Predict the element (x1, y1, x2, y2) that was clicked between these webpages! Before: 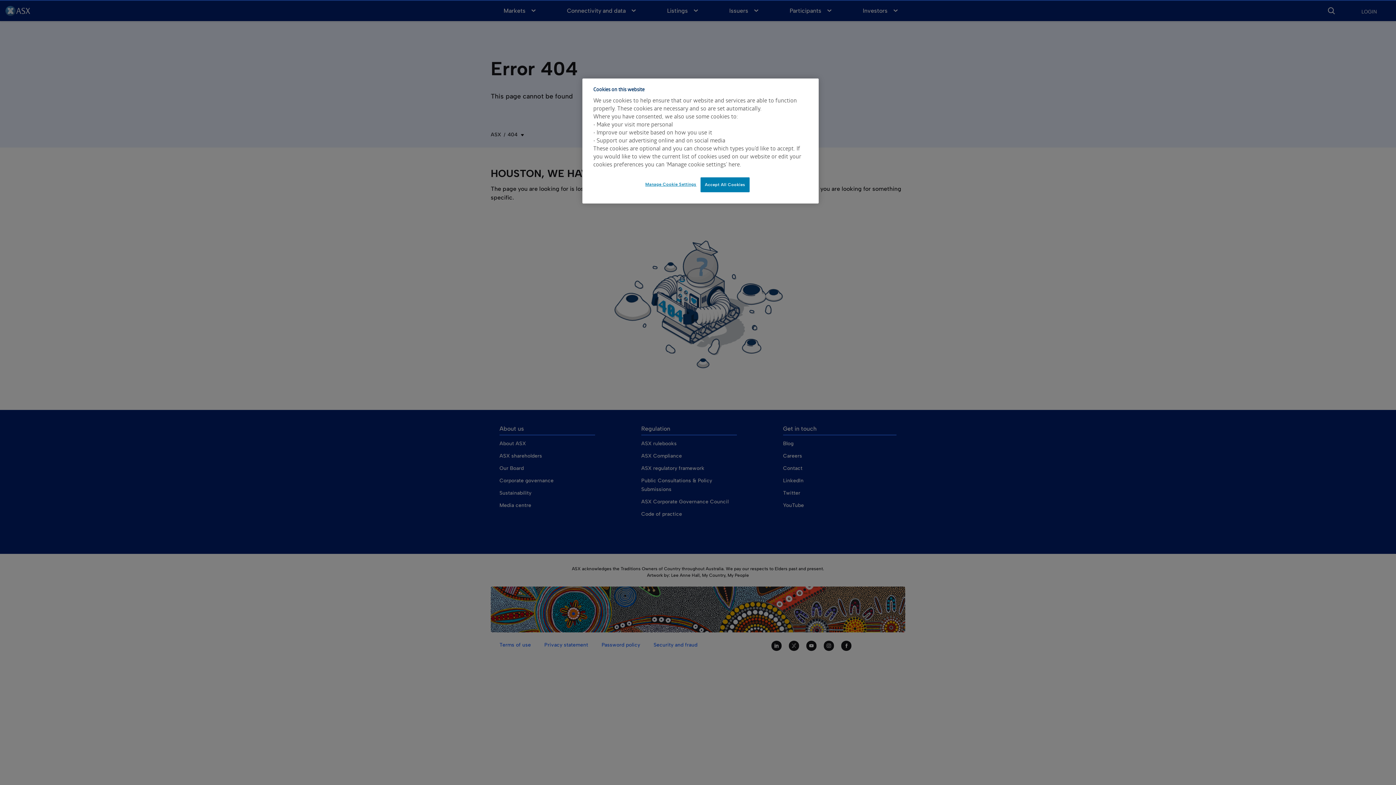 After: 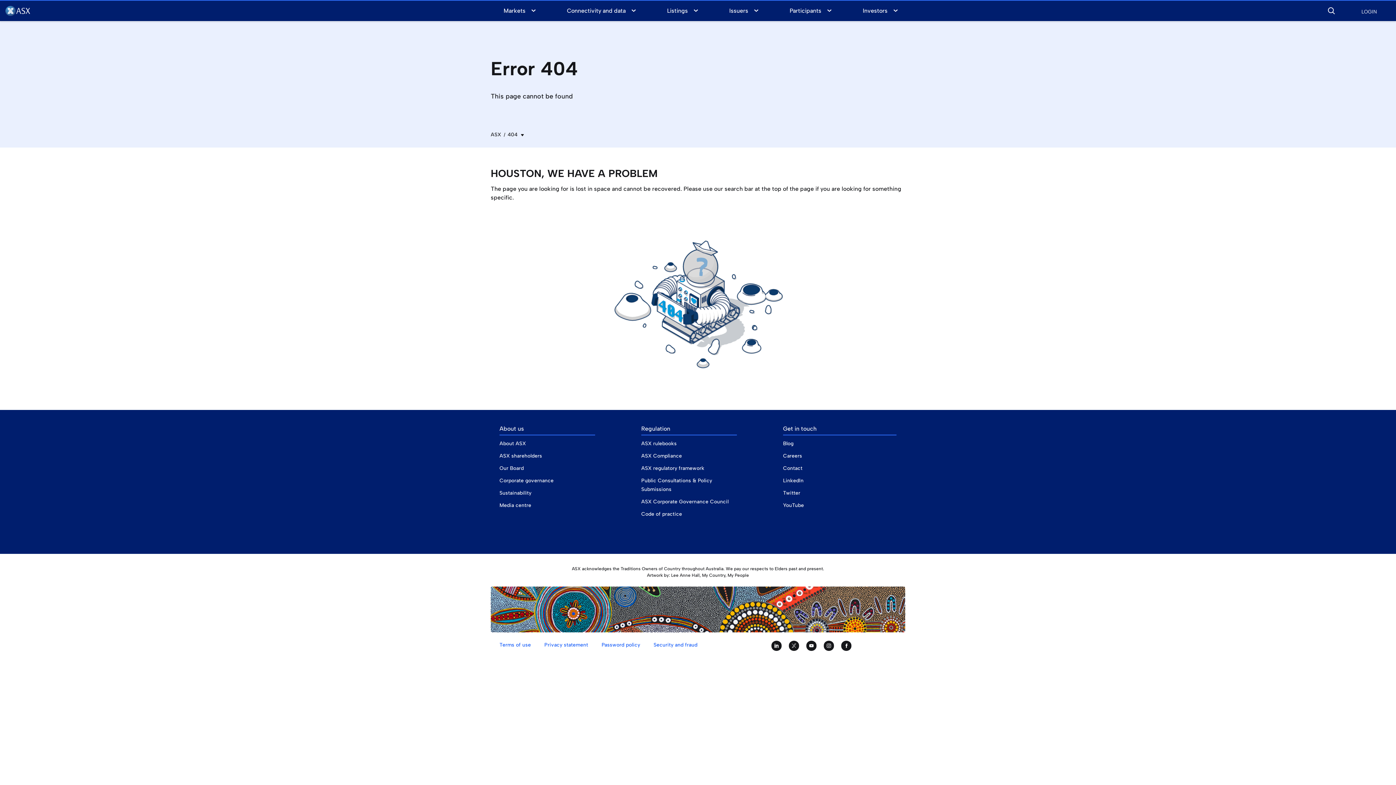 Action: label: Accept All Cookies bbox: (700, 177, 749, 192)